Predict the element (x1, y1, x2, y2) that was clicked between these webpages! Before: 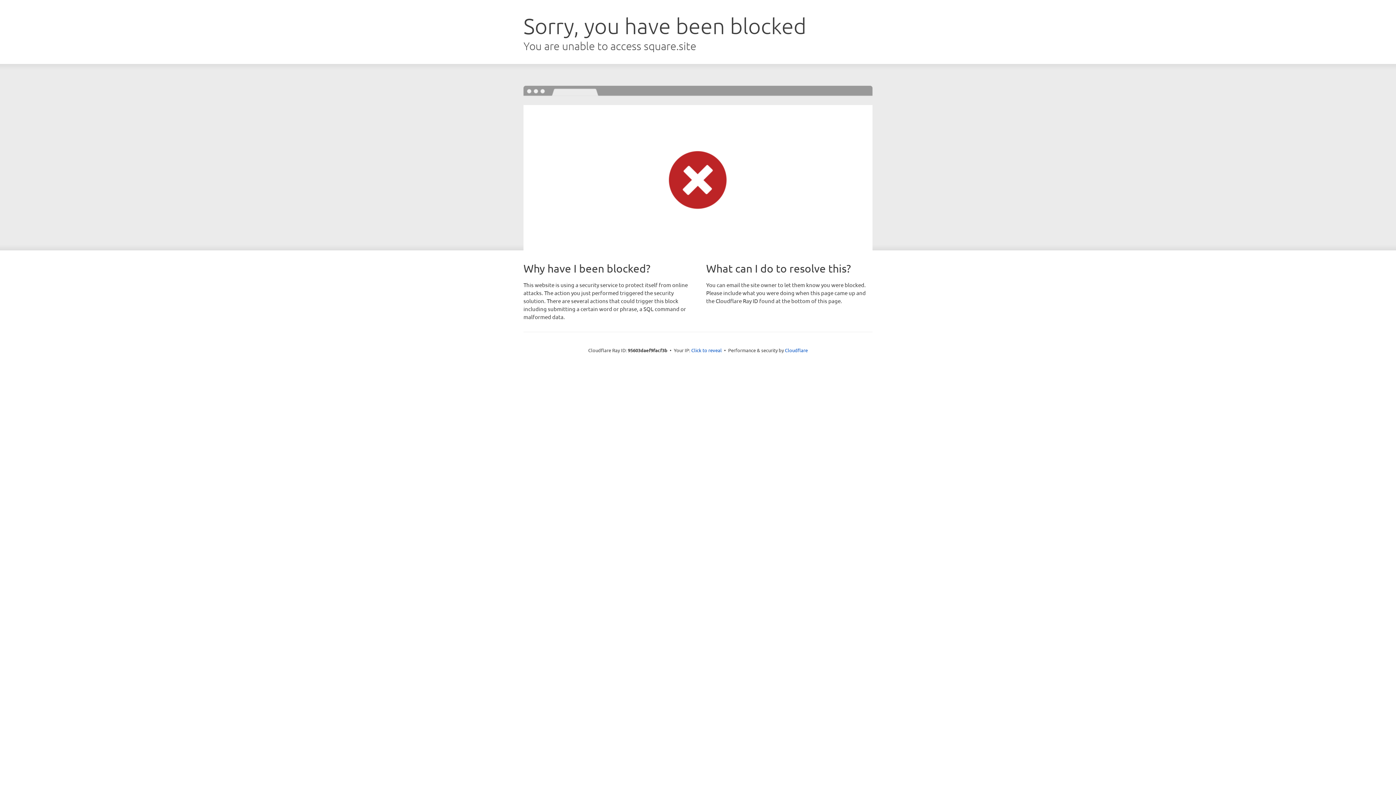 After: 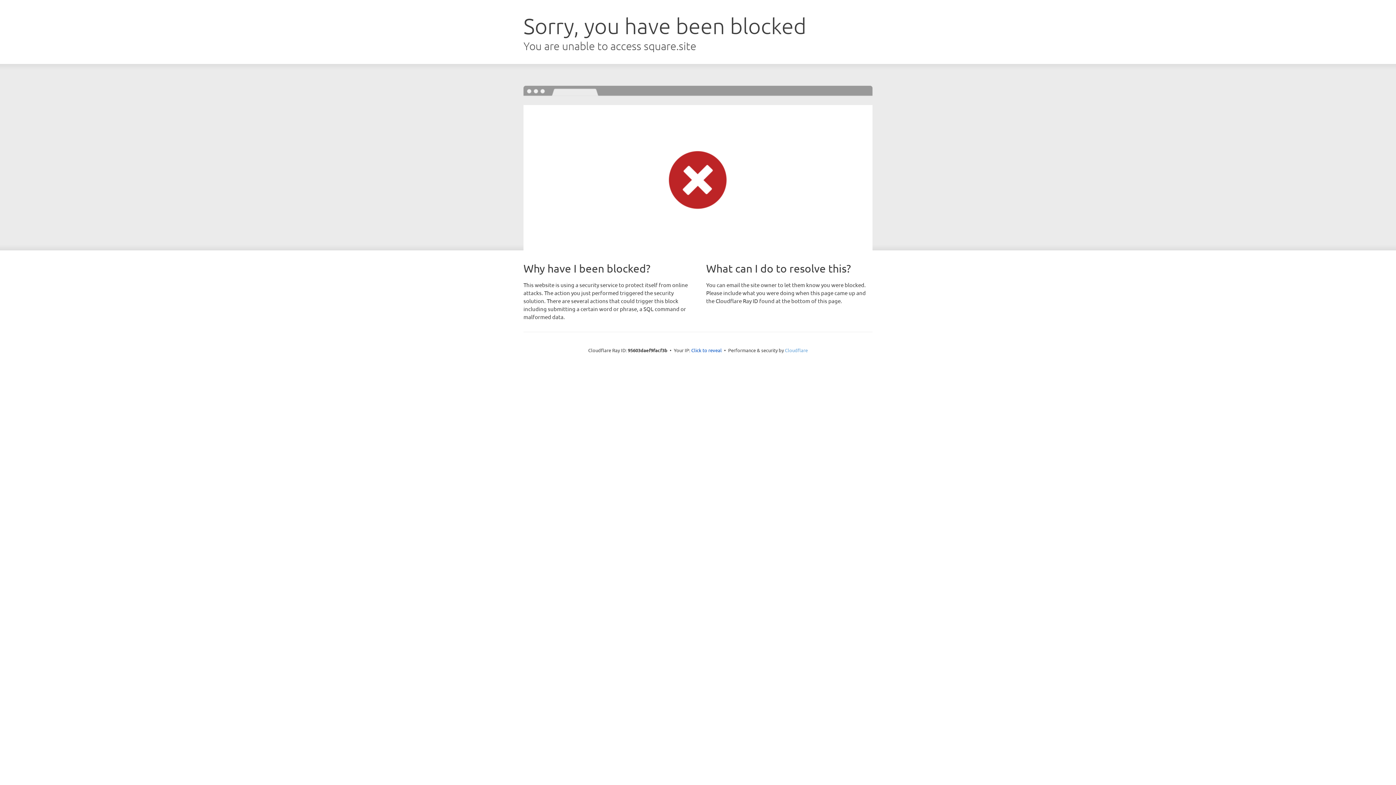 Action: label: Cloudflare bbox: (785, 347, 808, 353)